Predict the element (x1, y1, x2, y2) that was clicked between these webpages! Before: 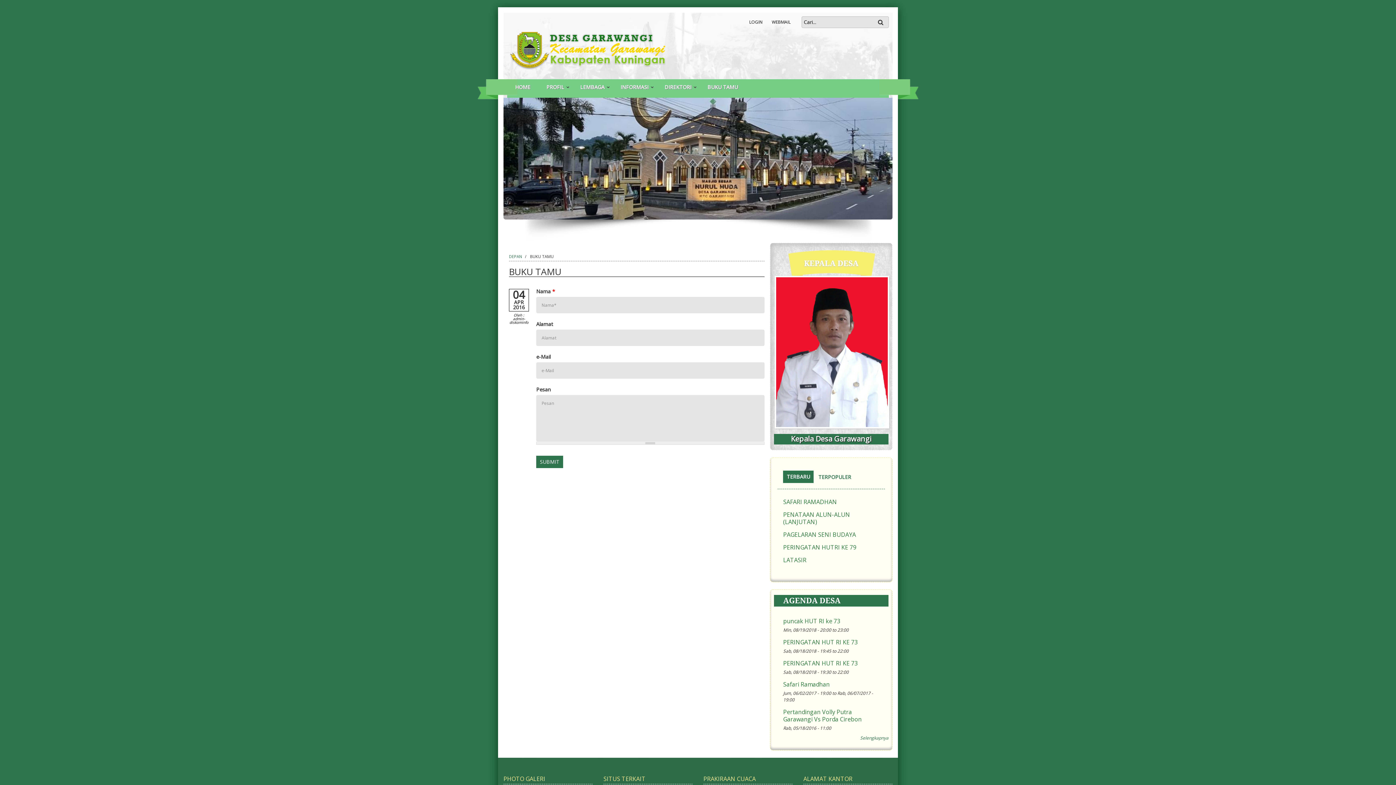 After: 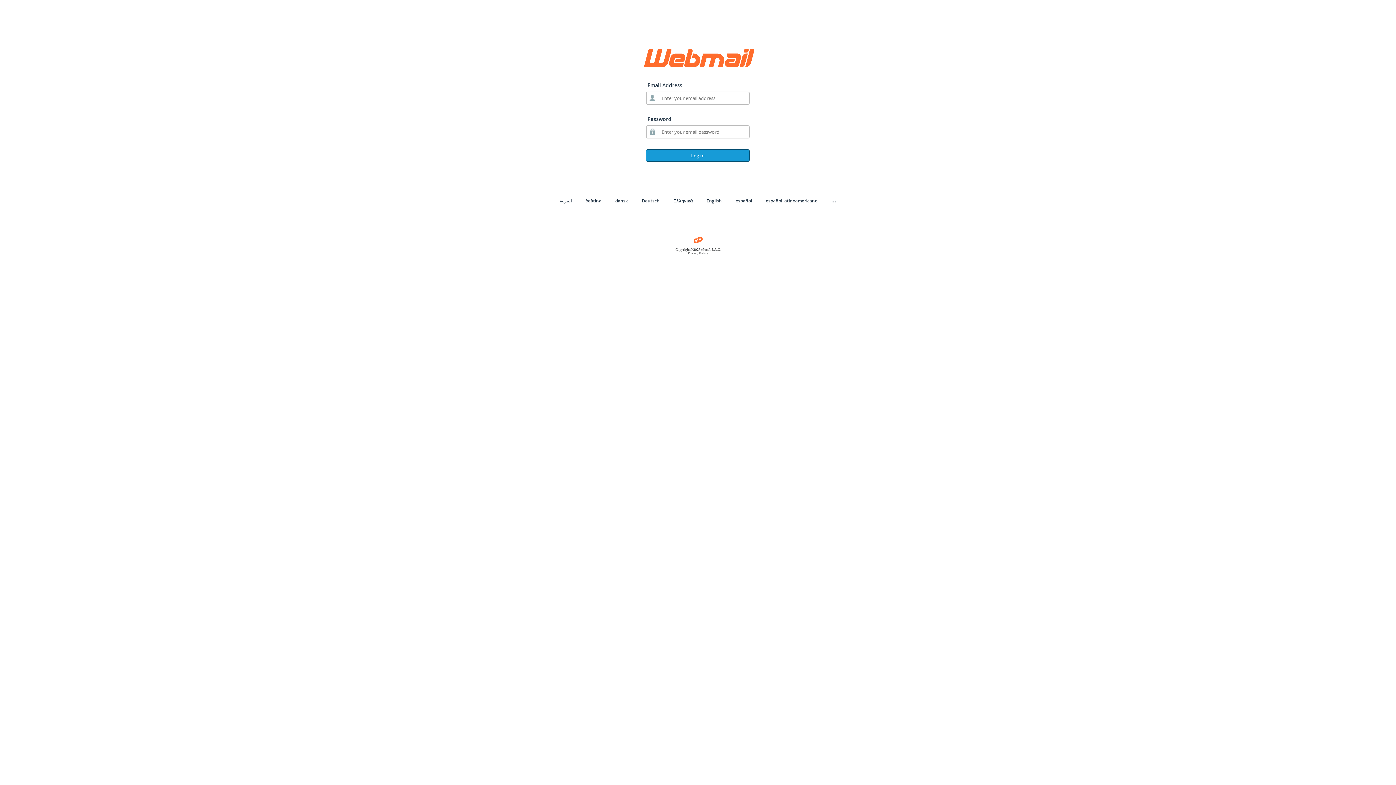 Action: bbox: (762, 16, 790, 28) label: WEBMAIL